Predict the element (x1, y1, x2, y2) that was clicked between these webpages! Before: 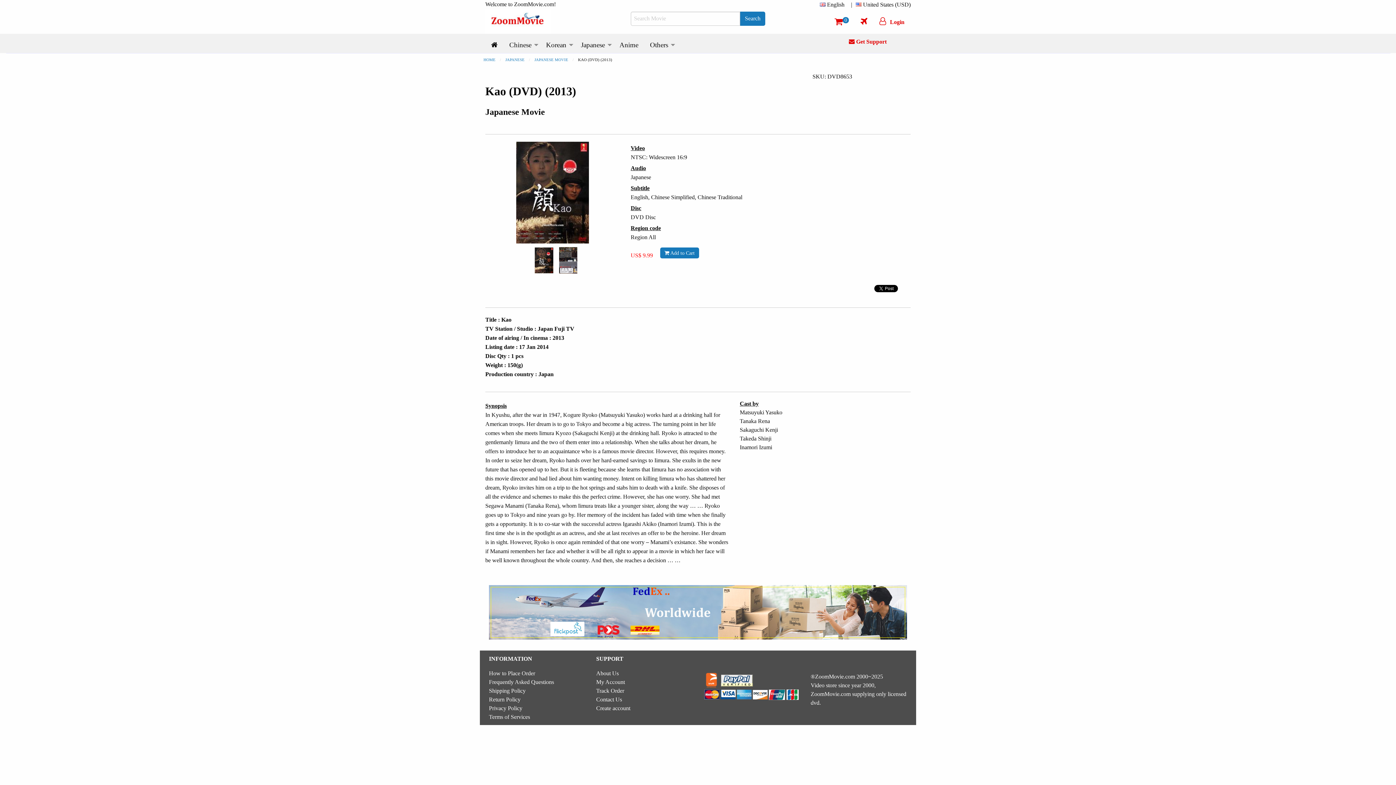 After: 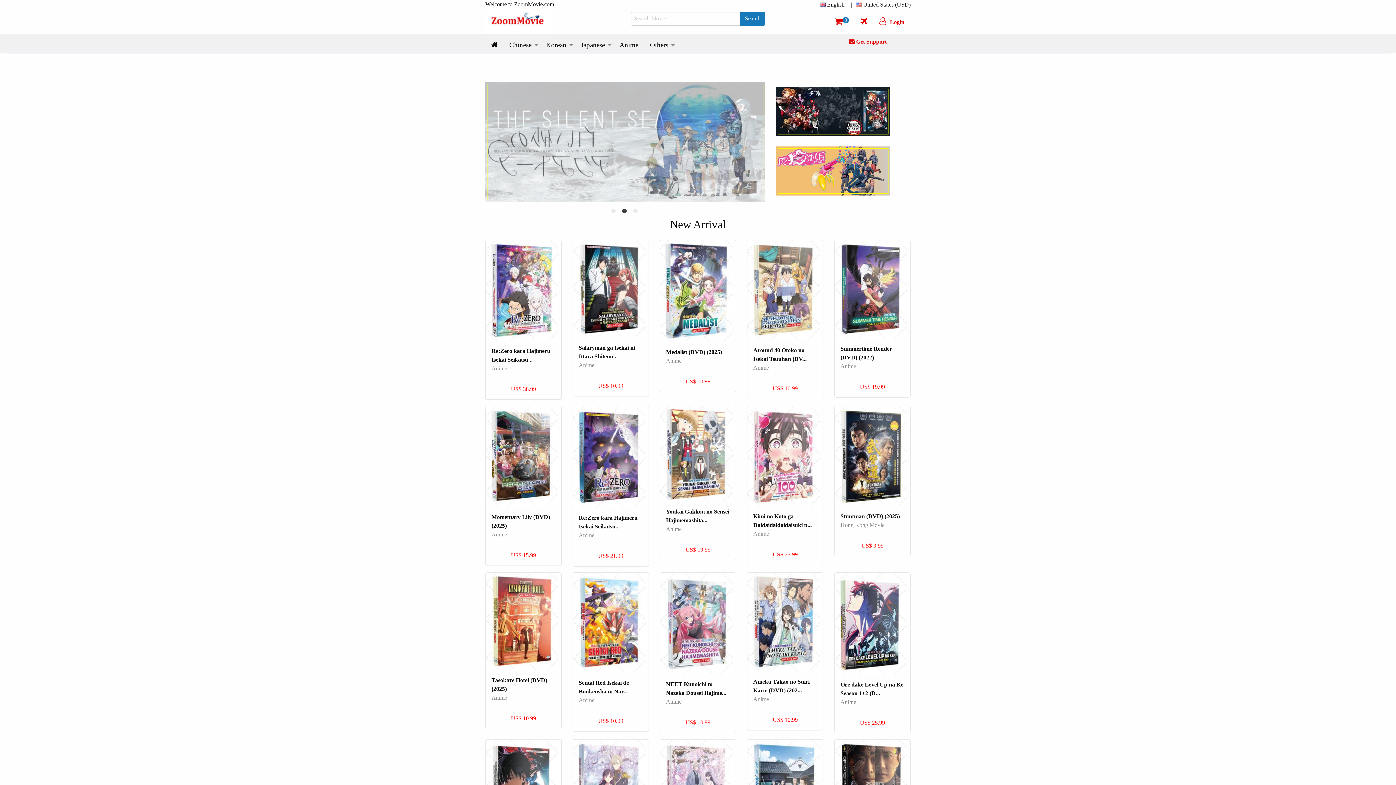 Action: bbox: (485, 37, 503, 52)